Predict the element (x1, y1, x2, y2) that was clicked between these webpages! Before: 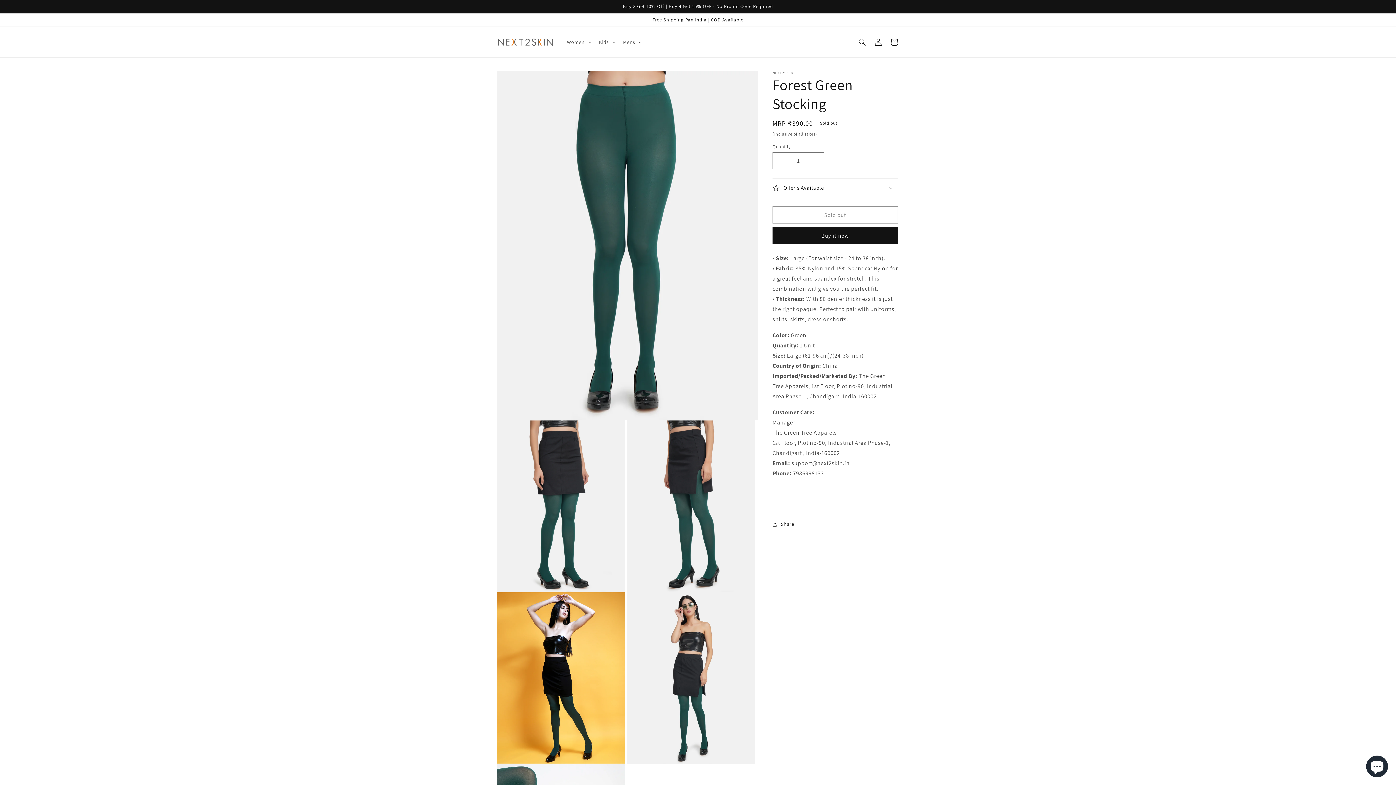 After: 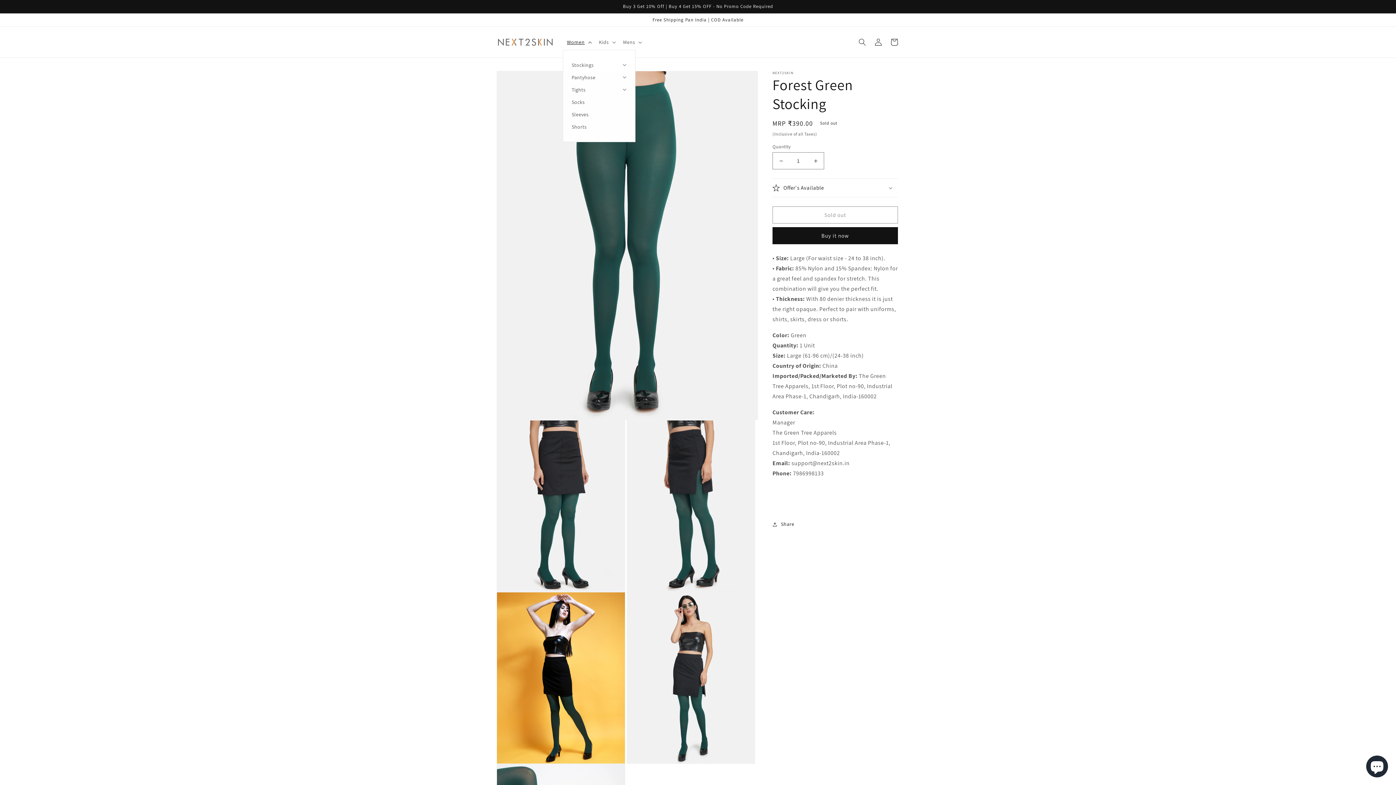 Action: bbox: (562, 34, 594, 49) label: Women